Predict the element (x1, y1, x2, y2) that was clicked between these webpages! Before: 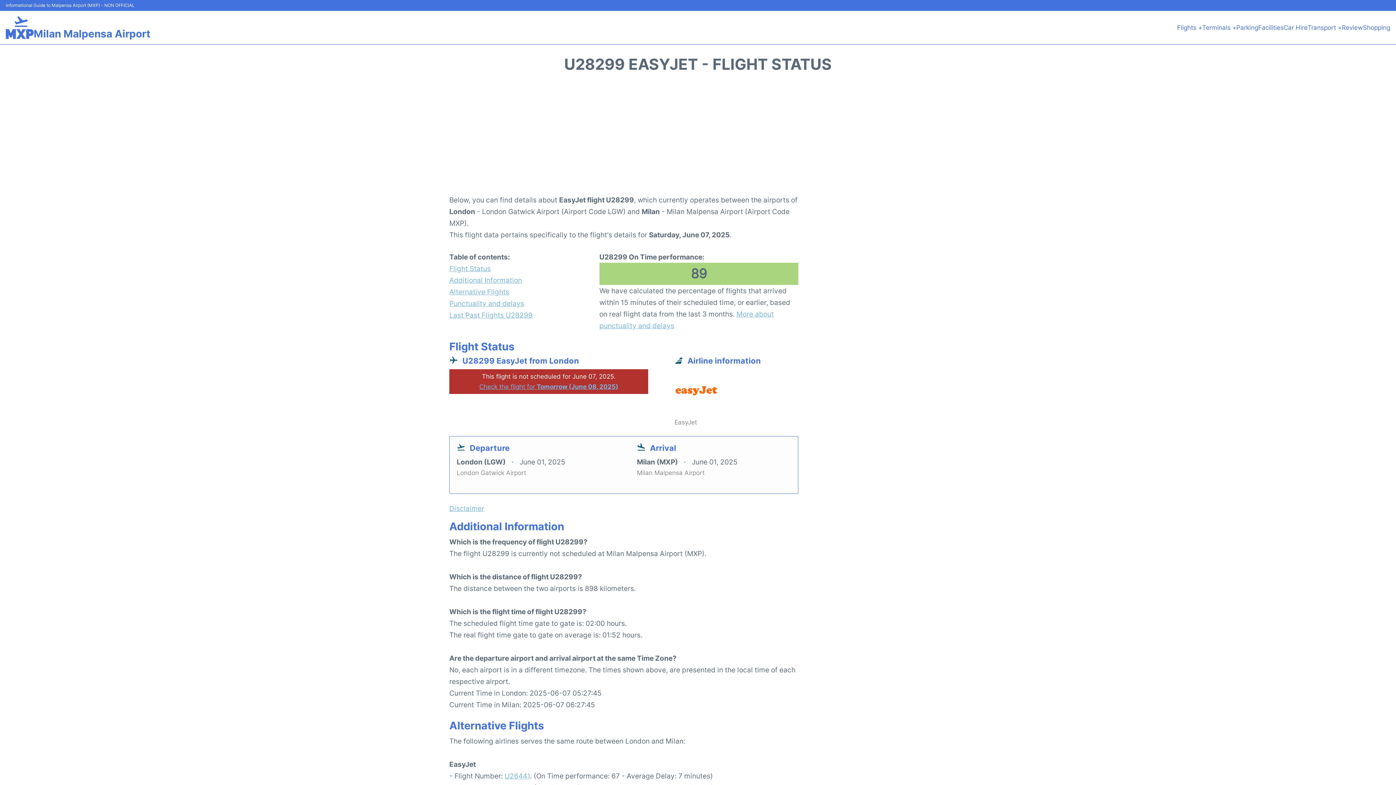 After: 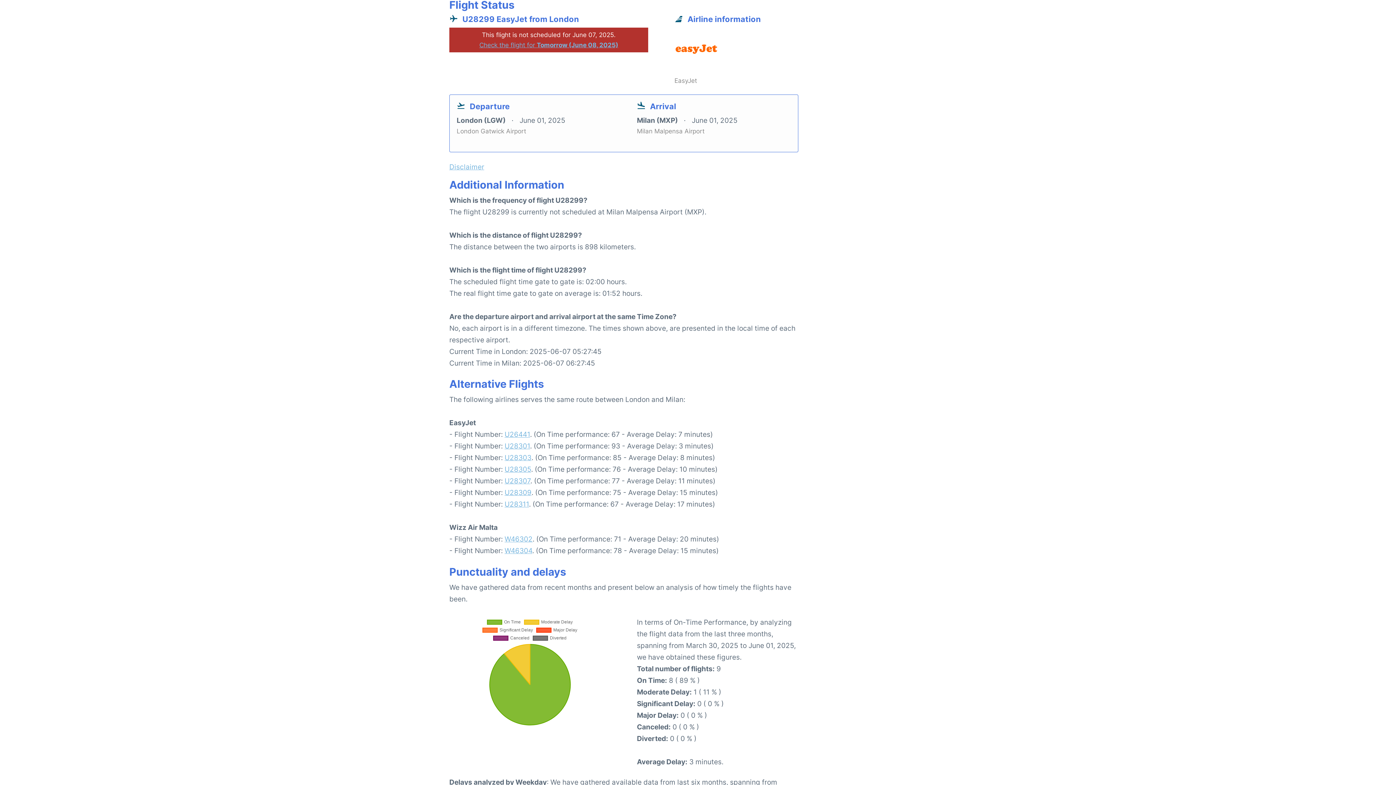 Action: label: Flight Status bbox: (449, 262, 573, 274)